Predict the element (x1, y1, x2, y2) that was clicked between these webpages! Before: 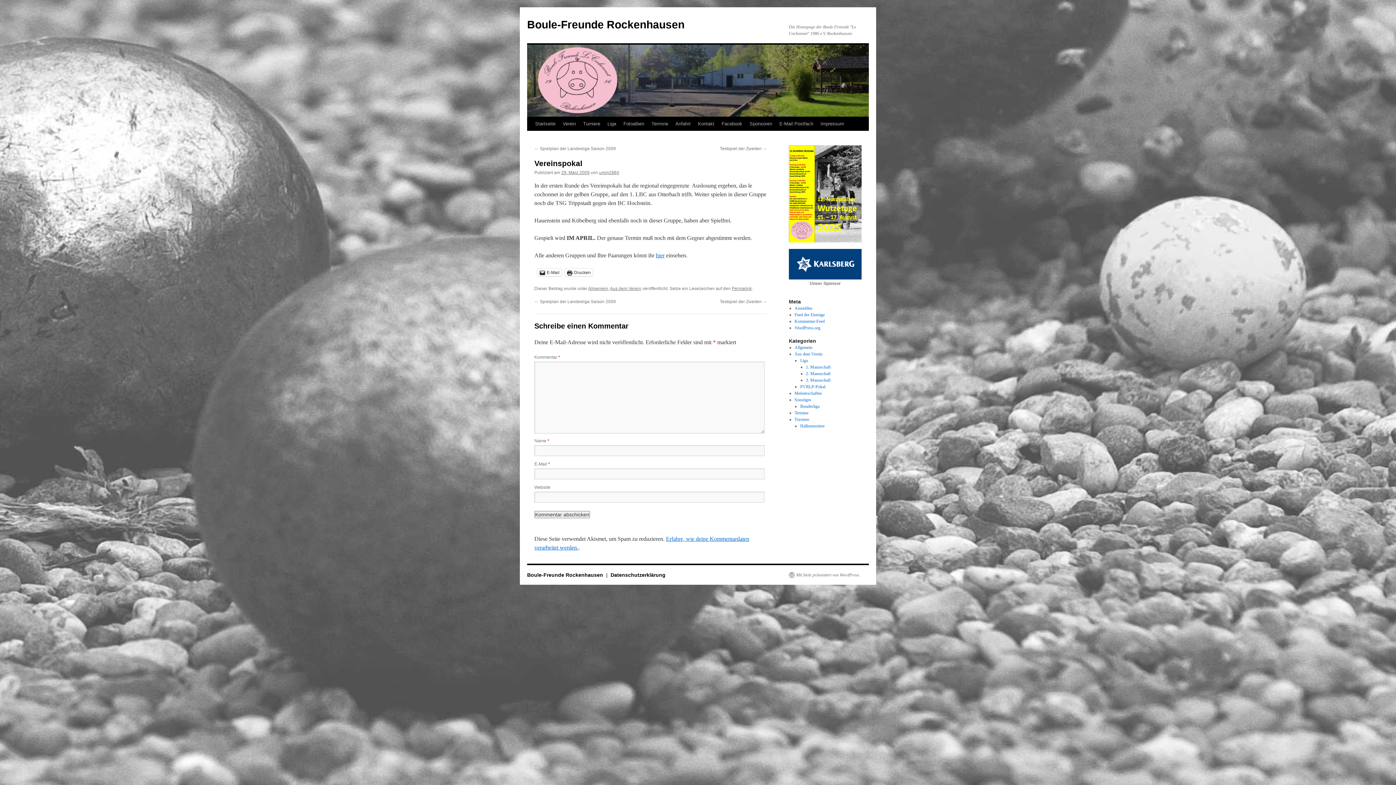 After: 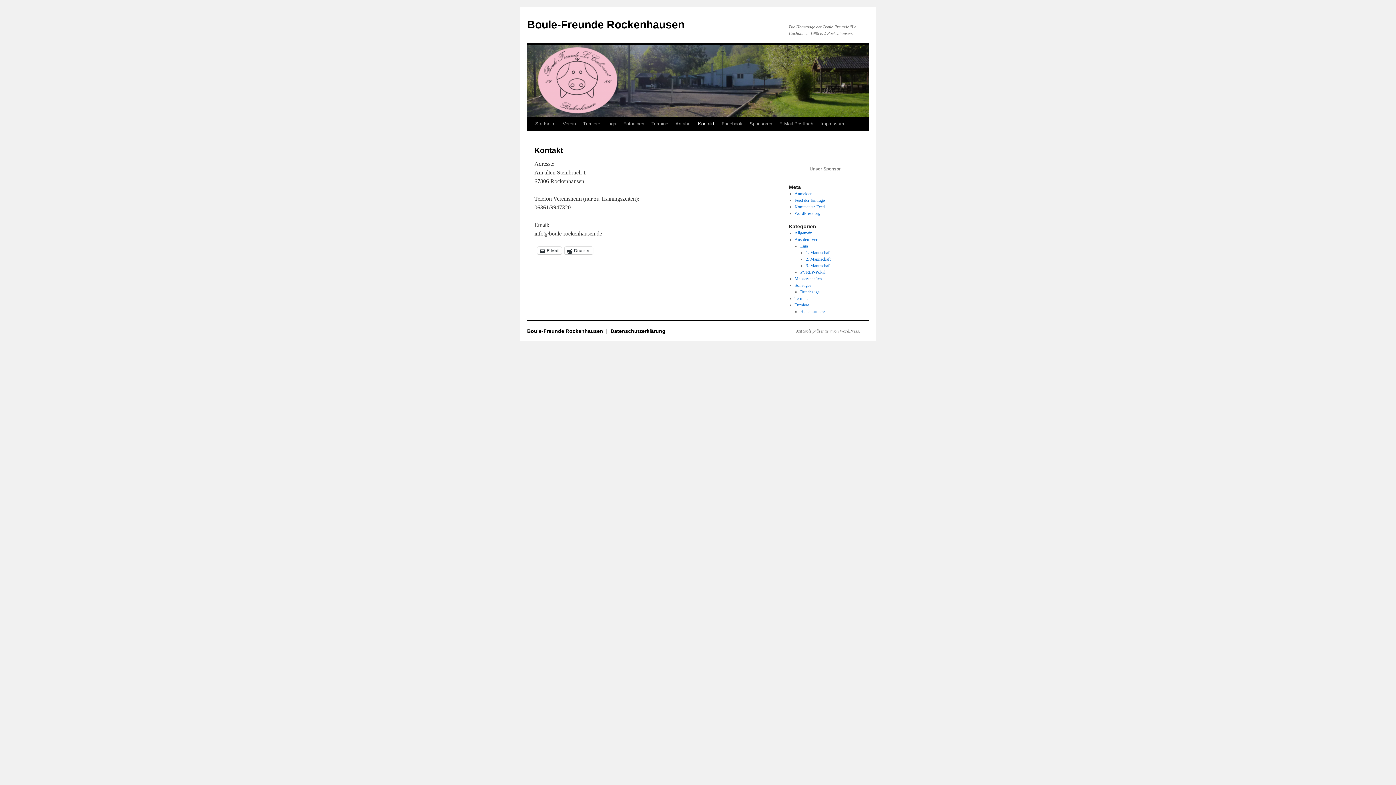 Action: label: Kontakt bbox: (694, 117, 718, 130)